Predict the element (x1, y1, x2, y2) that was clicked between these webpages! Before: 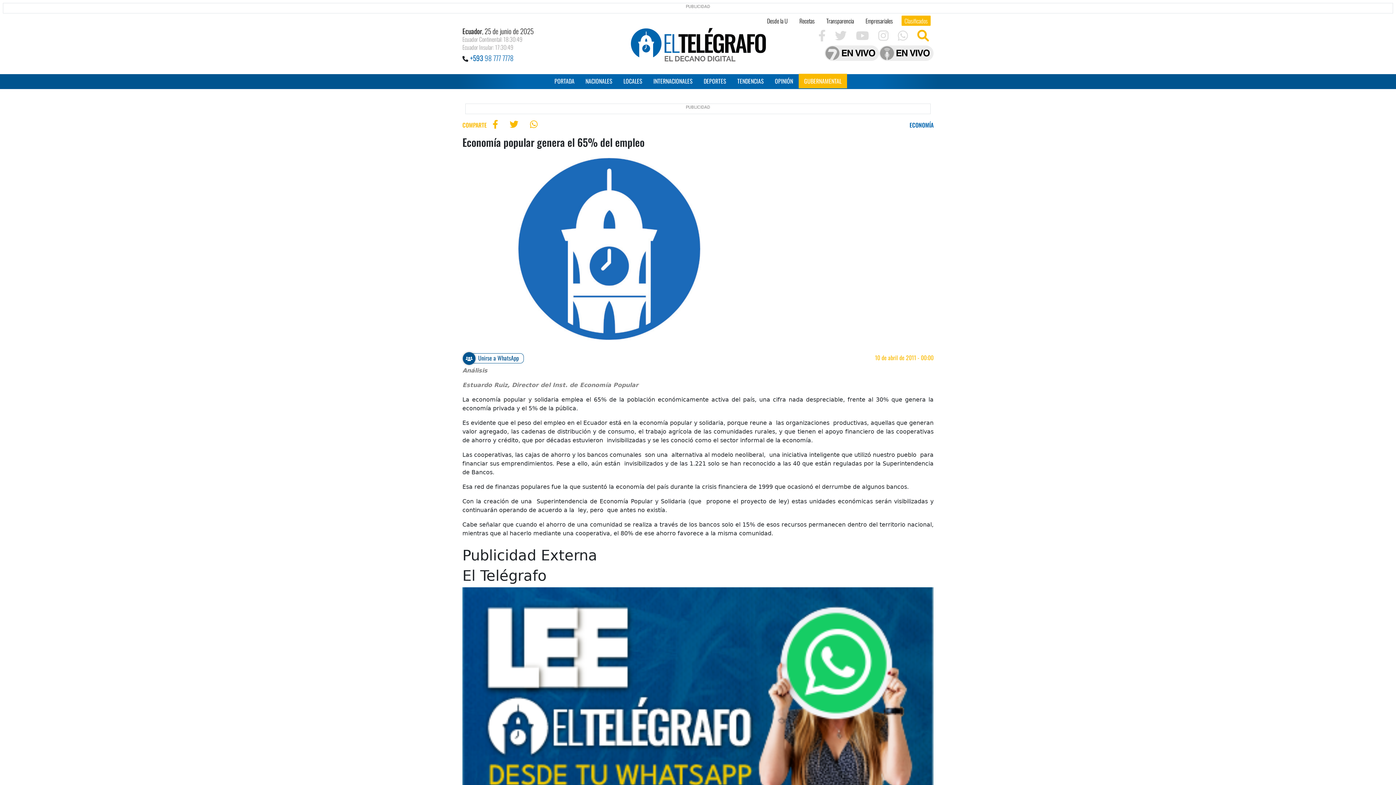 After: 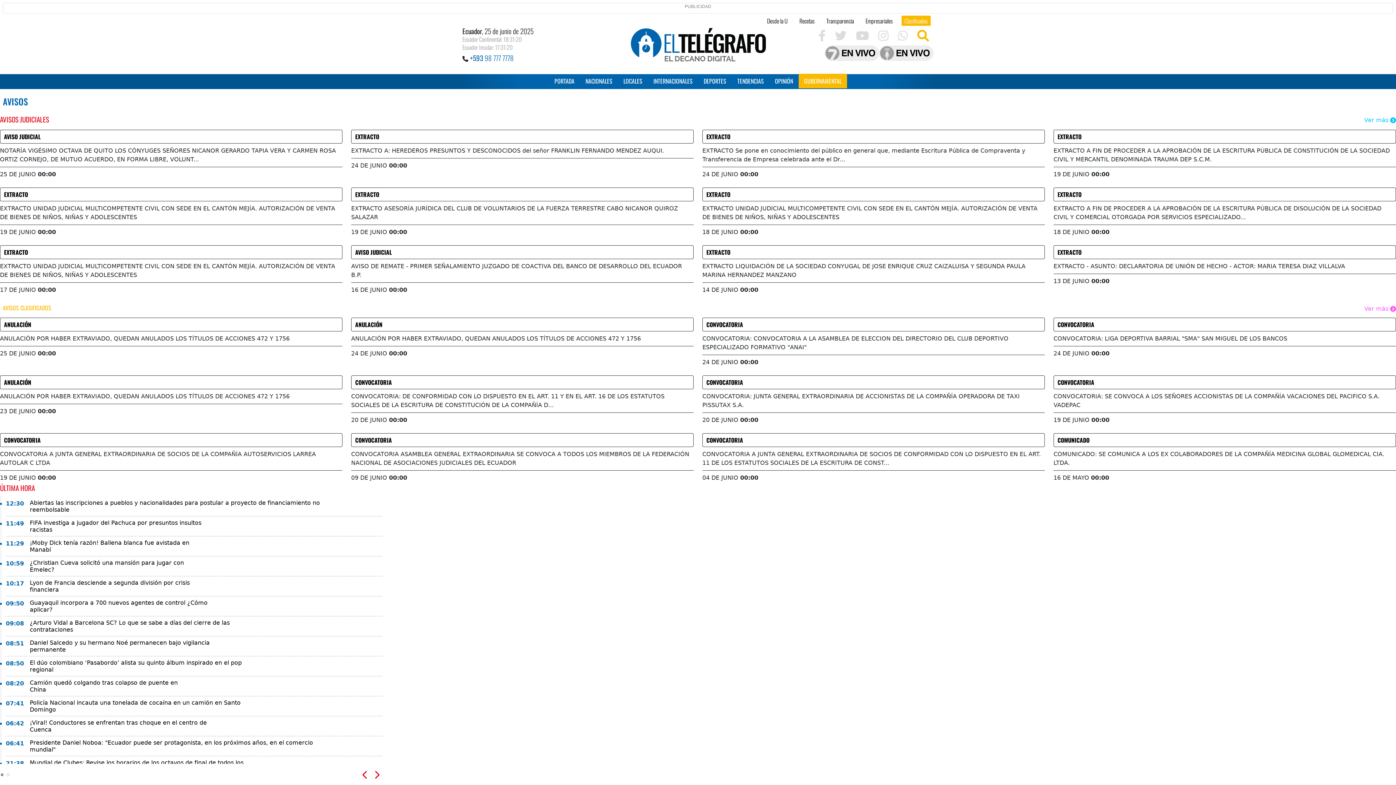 Action: bbox: (901, 15, 930, 25) label: Clasificados